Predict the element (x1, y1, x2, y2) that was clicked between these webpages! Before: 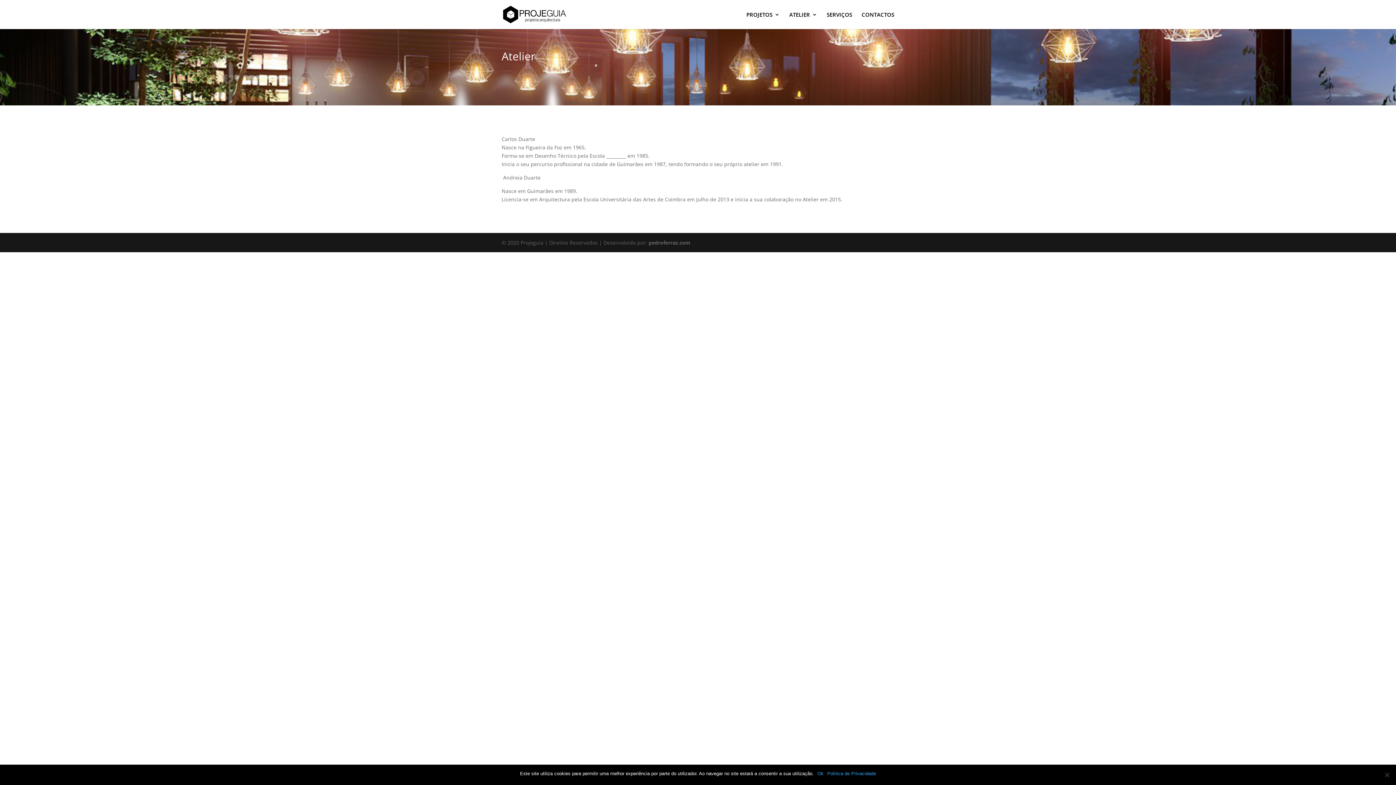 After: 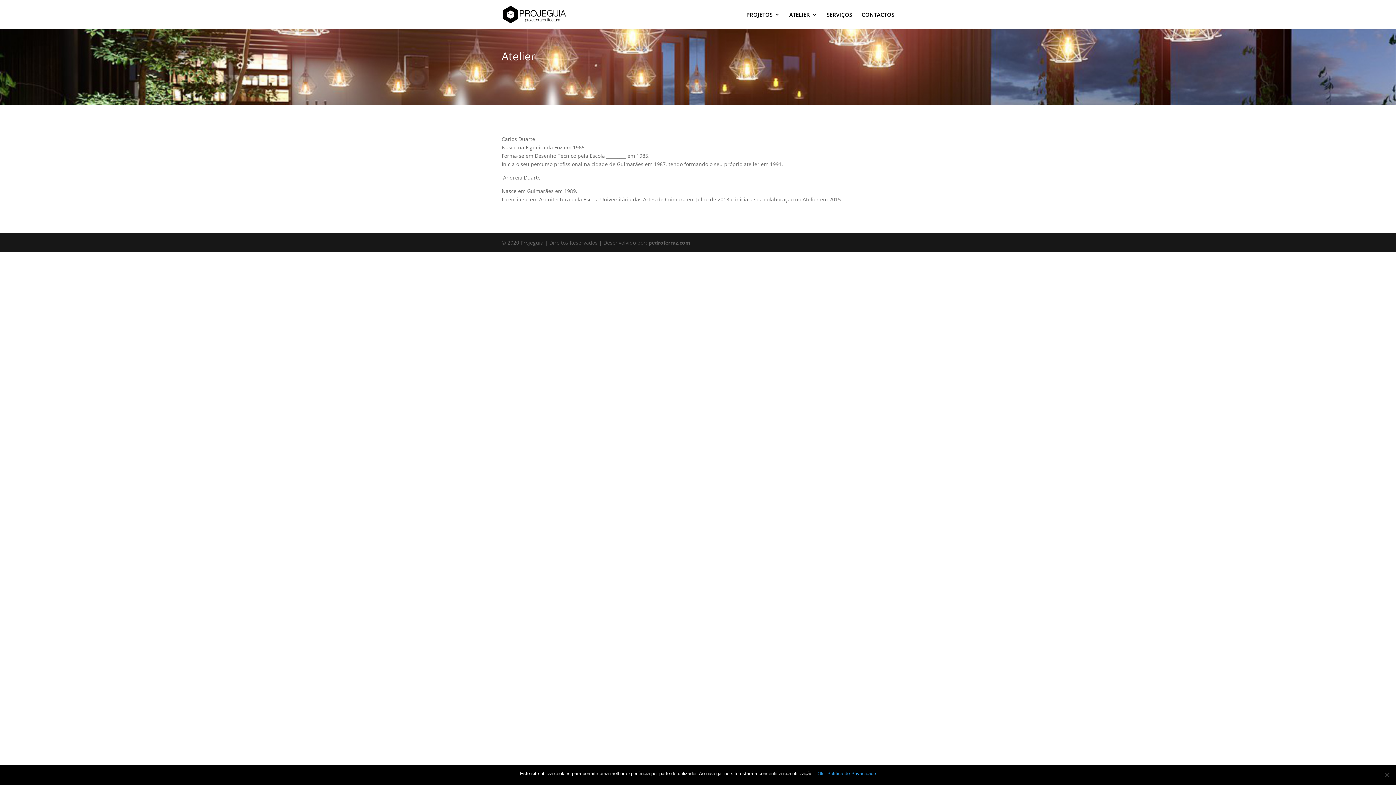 Action: label: Política de Privacidade bbox: (827, 770, 876, 777)